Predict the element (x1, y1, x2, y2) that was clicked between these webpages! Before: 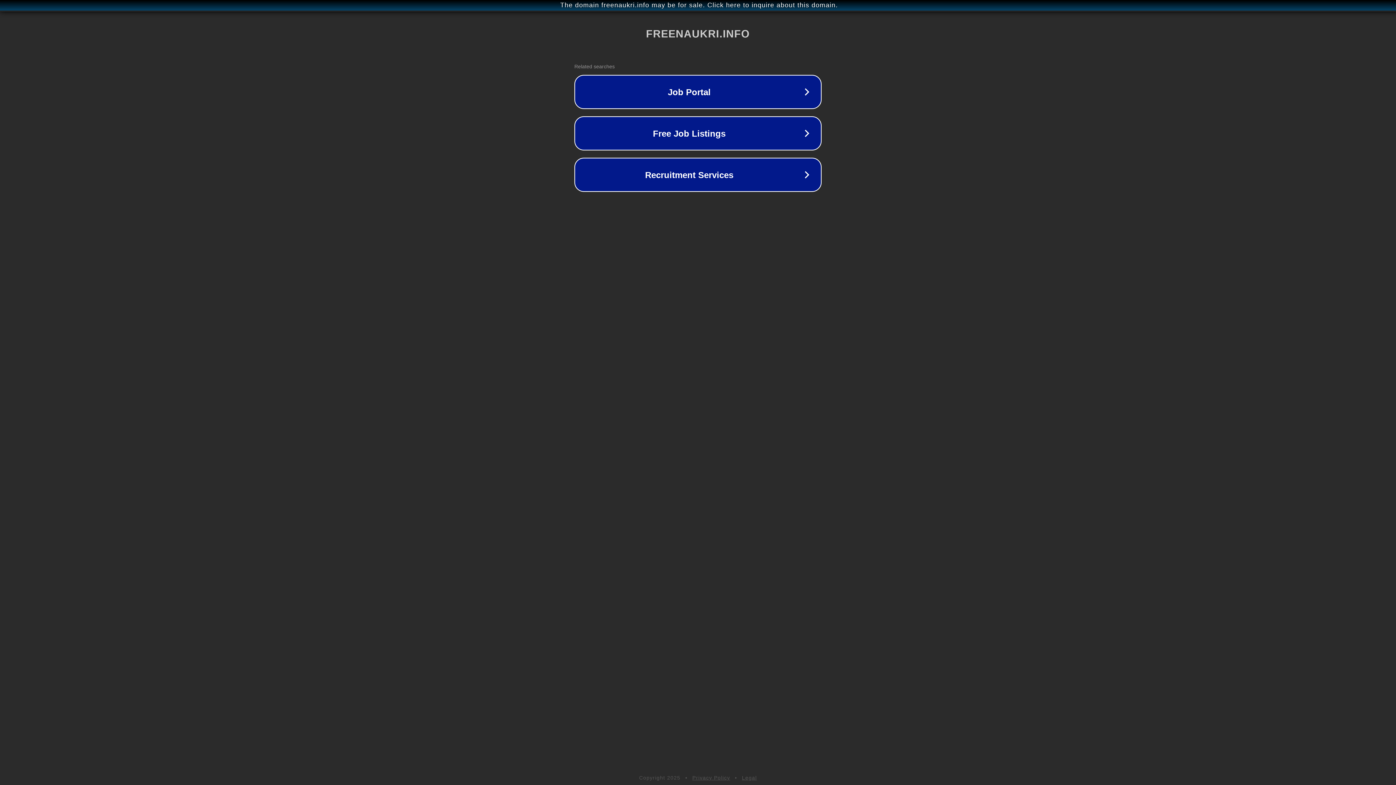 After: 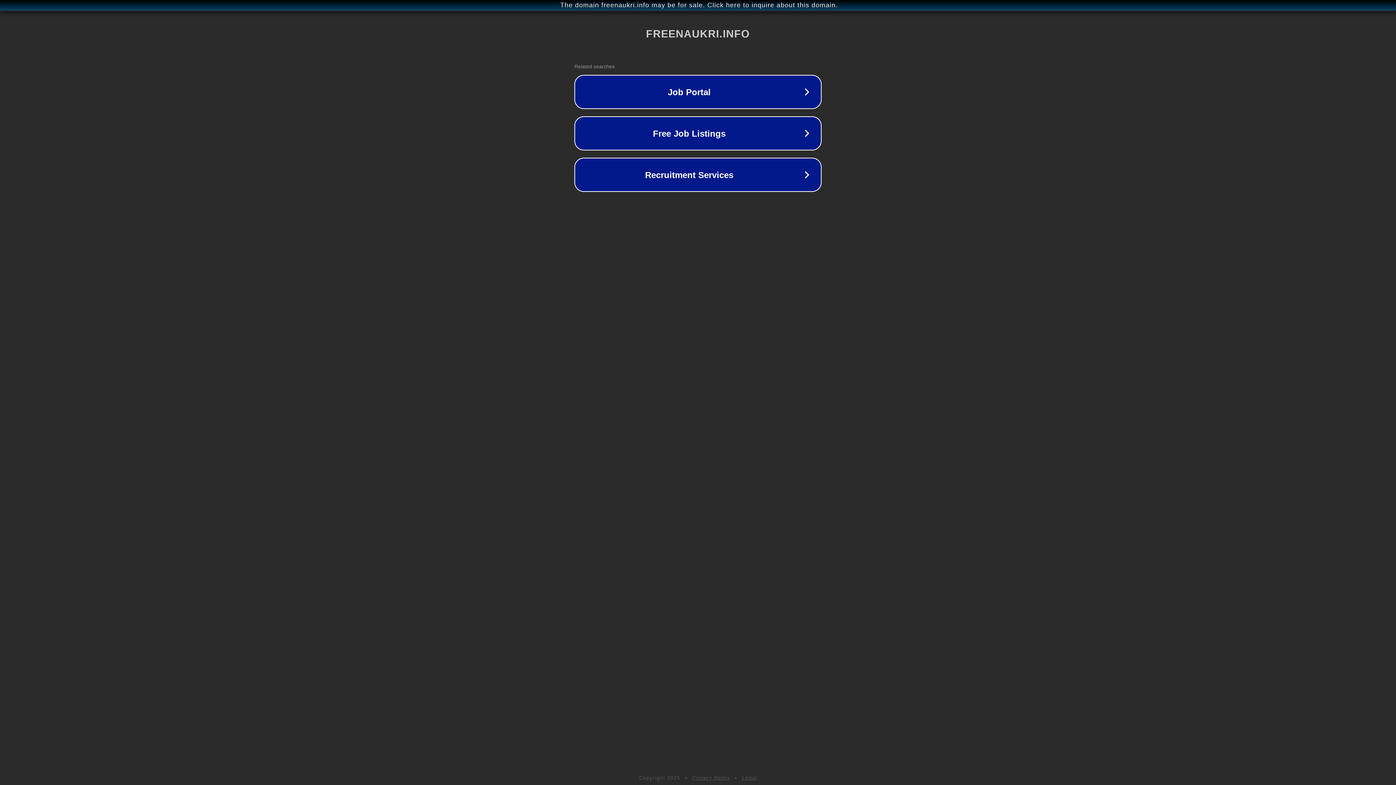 Action: bbox: (742, 775, 757, 781) label: Legal